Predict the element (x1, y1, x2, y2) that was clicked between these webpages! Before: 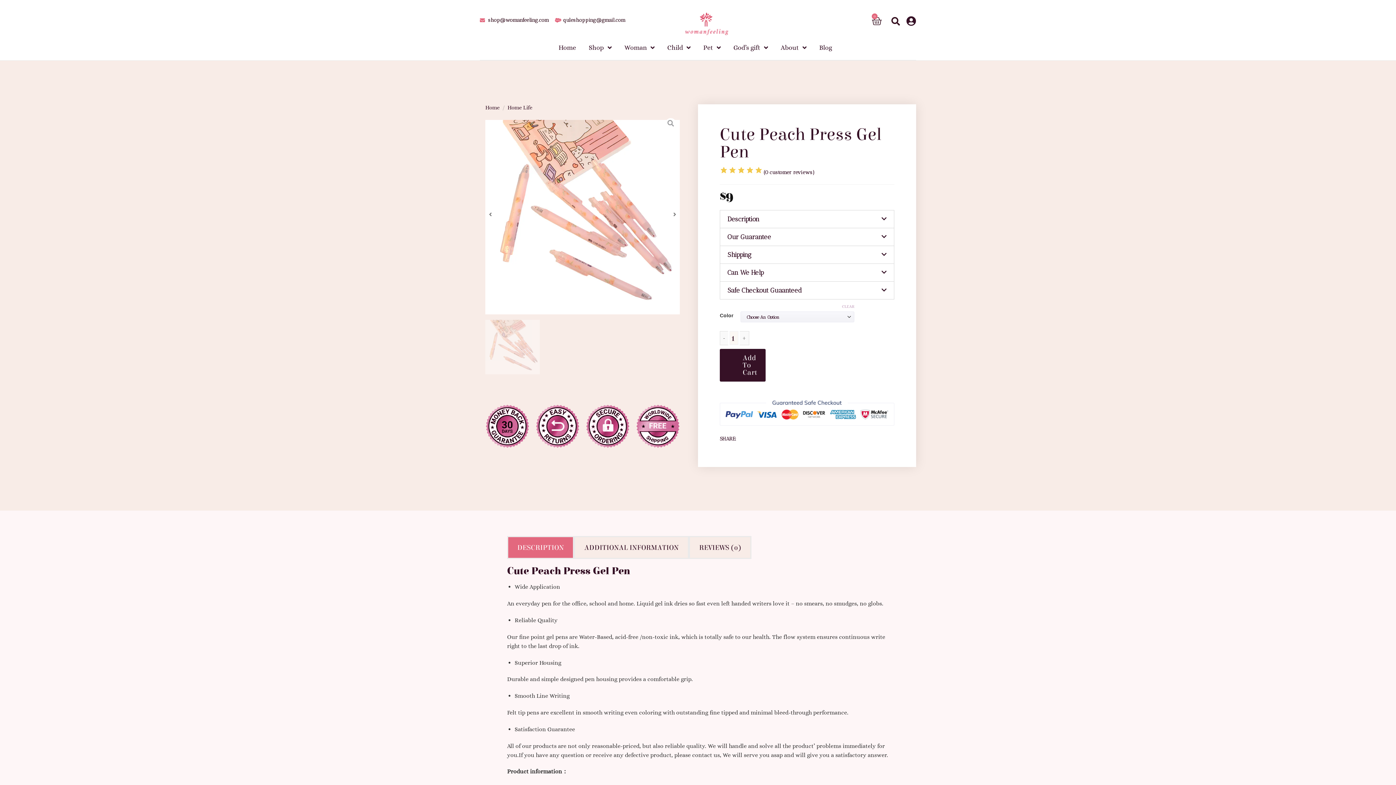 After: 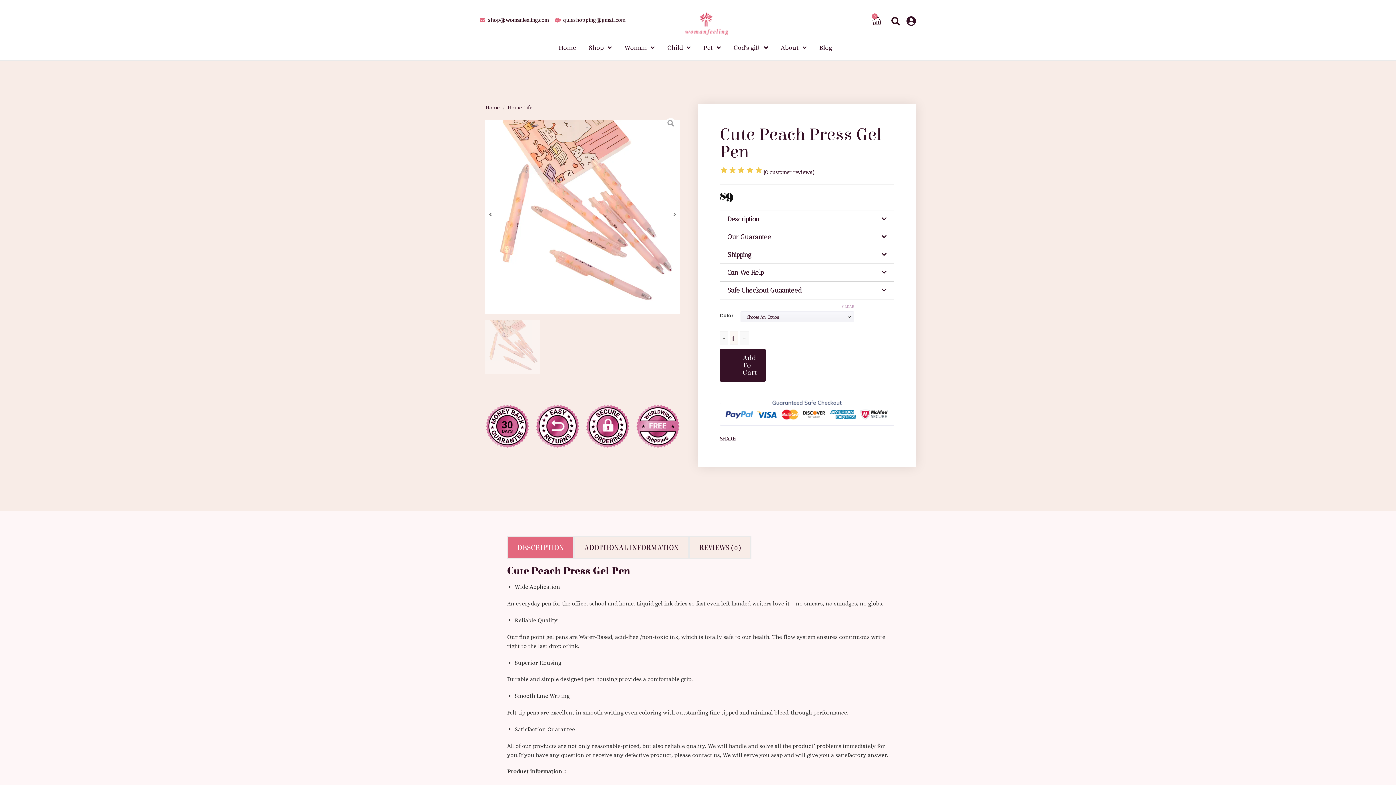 Action: bbox: (665, 118, 676, 128)